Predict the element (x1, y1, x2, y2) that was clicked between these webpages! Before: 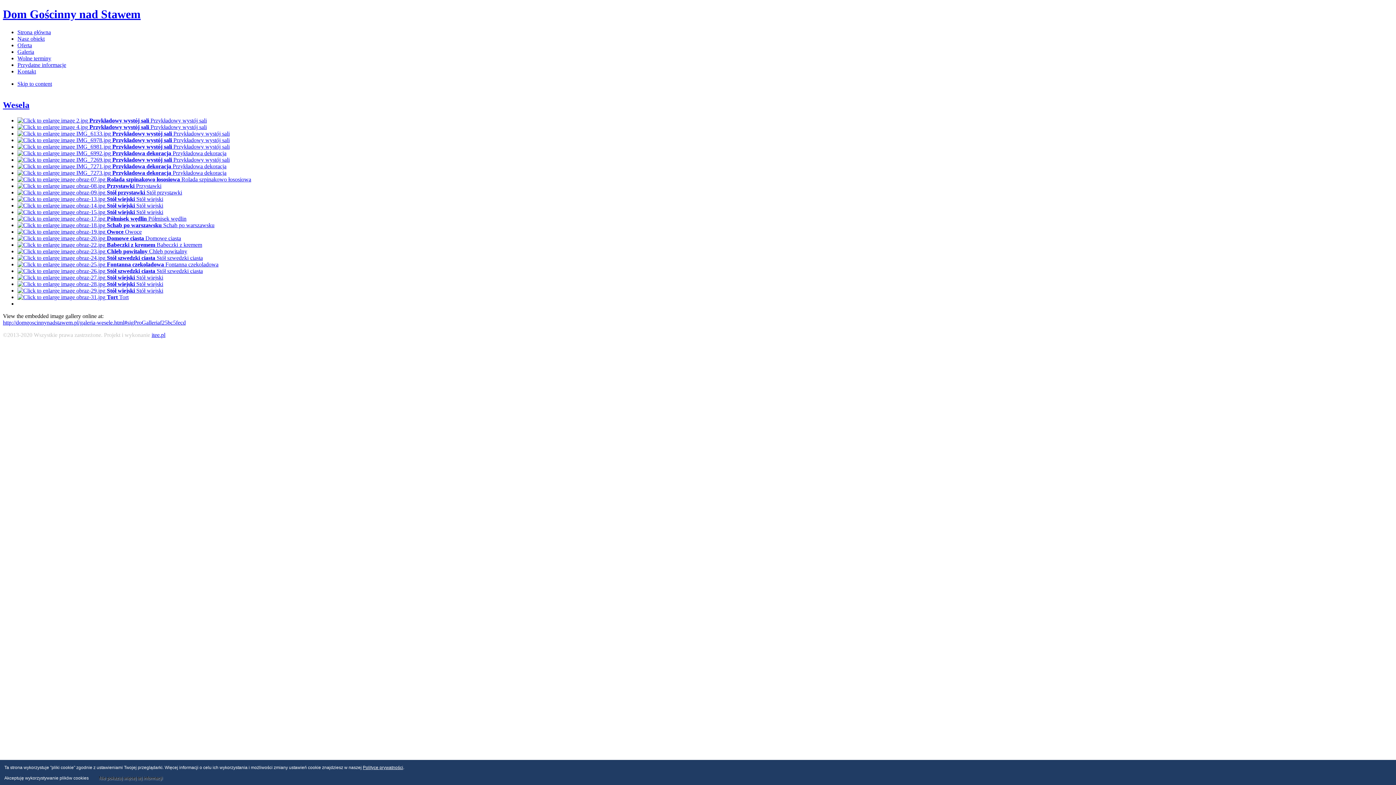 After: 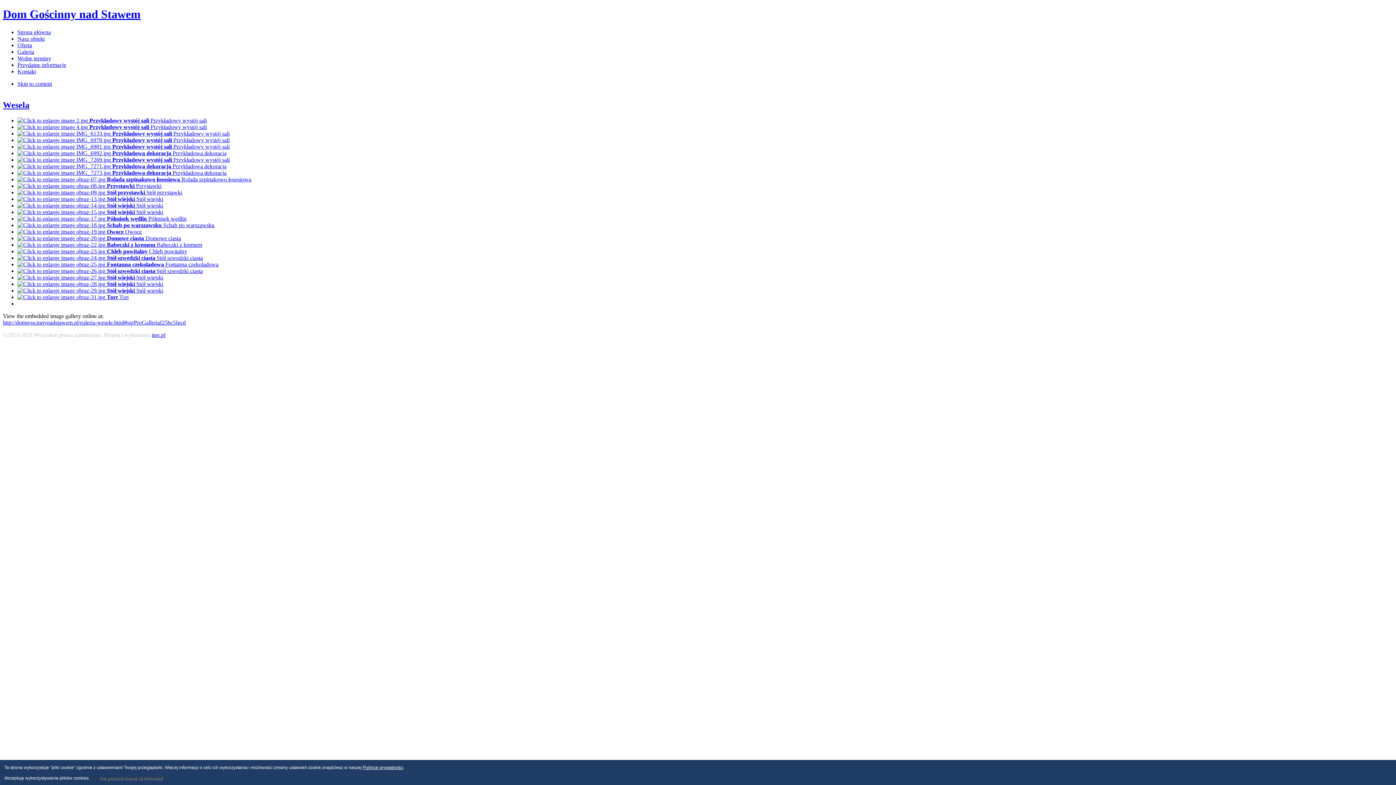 Action: label:  Półmisek wędlin Półmisek wędlin bbox: (17, 215, 186, 221)